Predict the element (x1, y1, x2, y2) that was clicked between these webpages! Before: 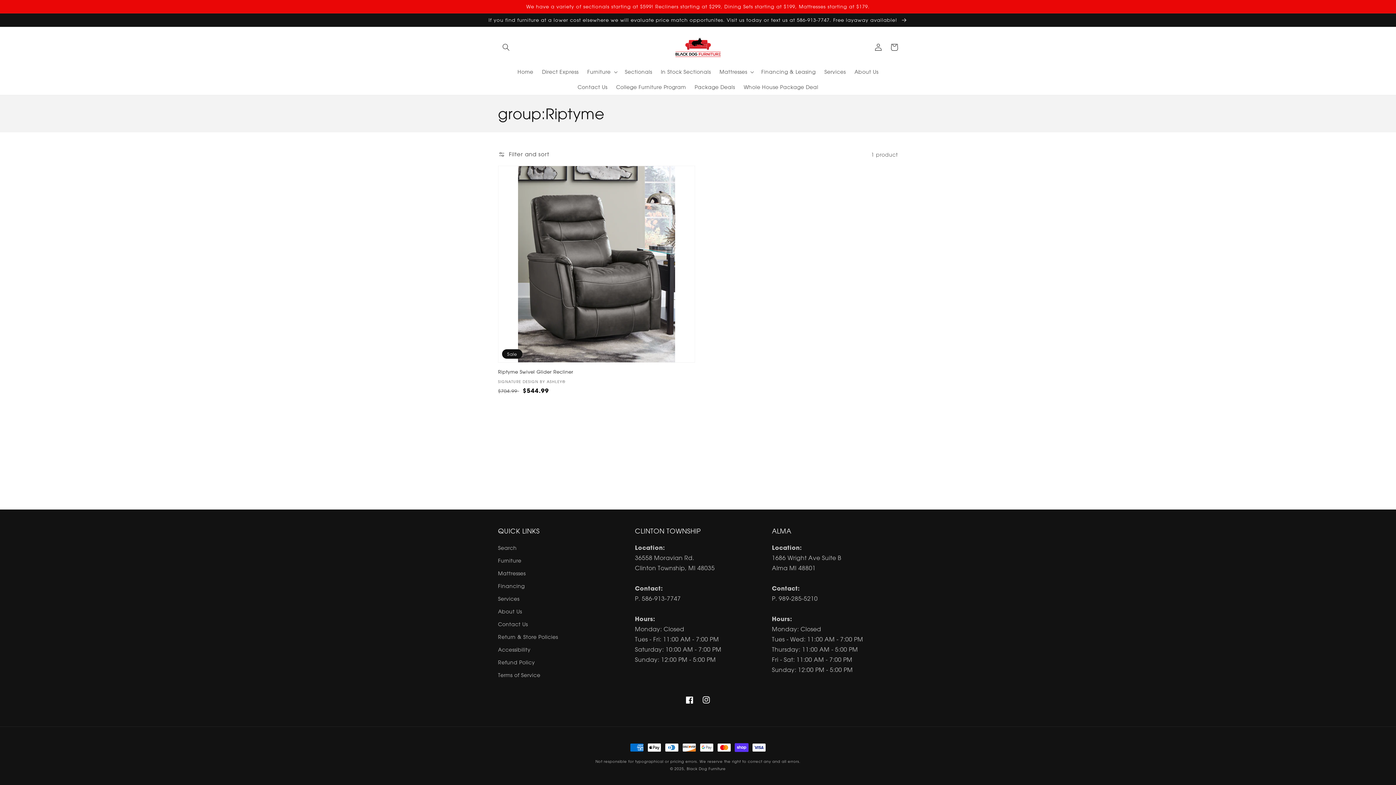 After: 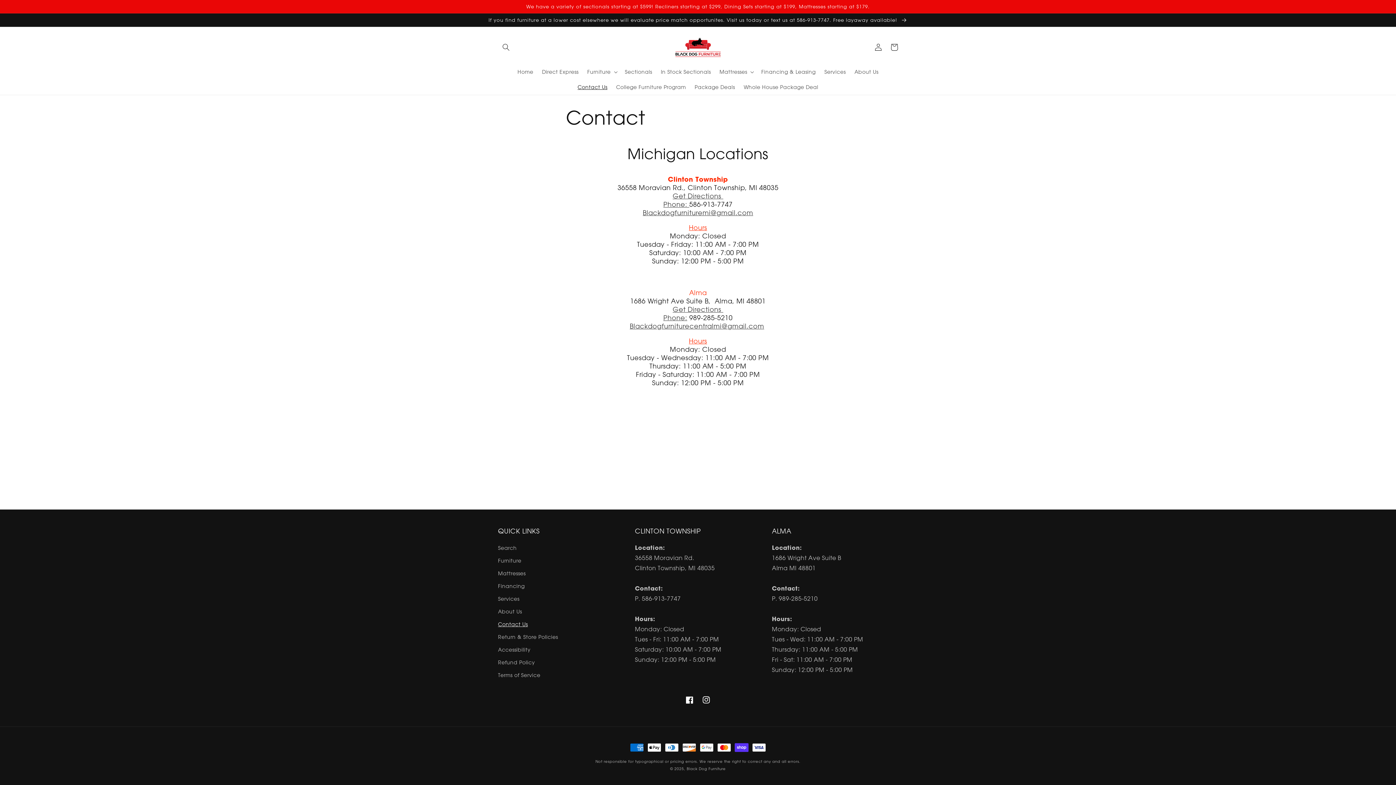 Action: bbox: (0, 13, 1396, 26) label: If you find furniture at a lower cost elsewhere we will evaluate price match opportunites. Visit us today or text us at 586-913-7747. Free layaway available! 